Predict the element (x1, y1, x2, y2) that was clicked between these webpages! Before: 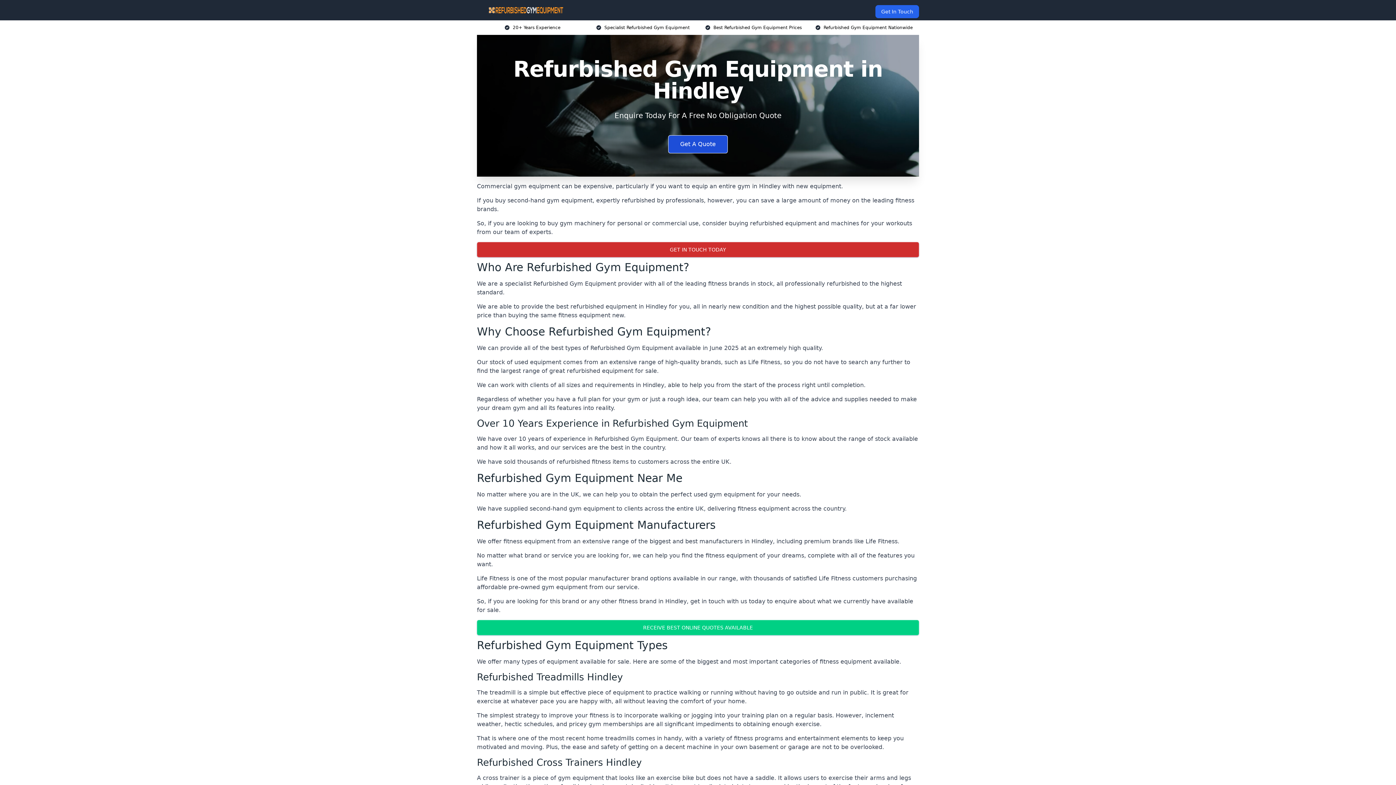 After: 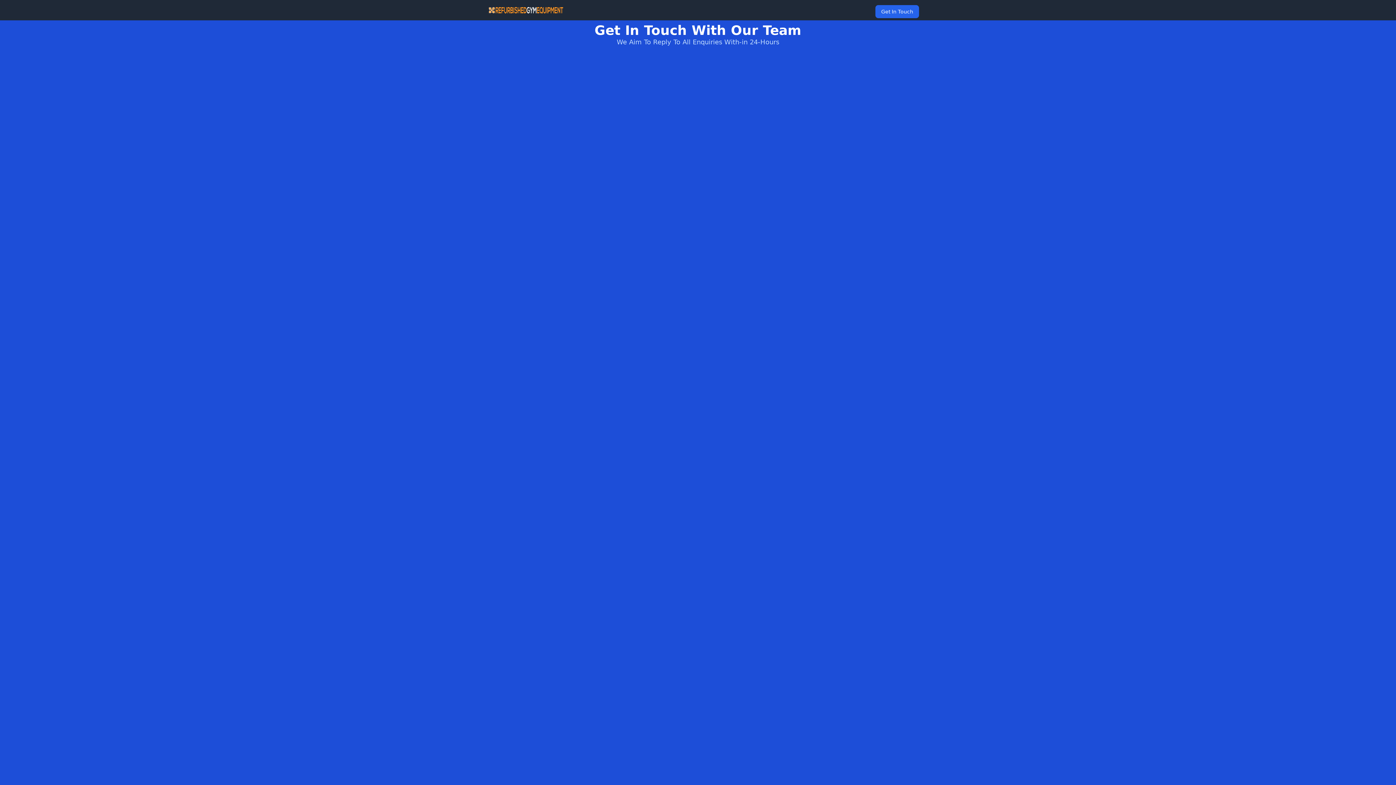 Action: label: Get A Quote bbox: (668, 135, 728, 153)